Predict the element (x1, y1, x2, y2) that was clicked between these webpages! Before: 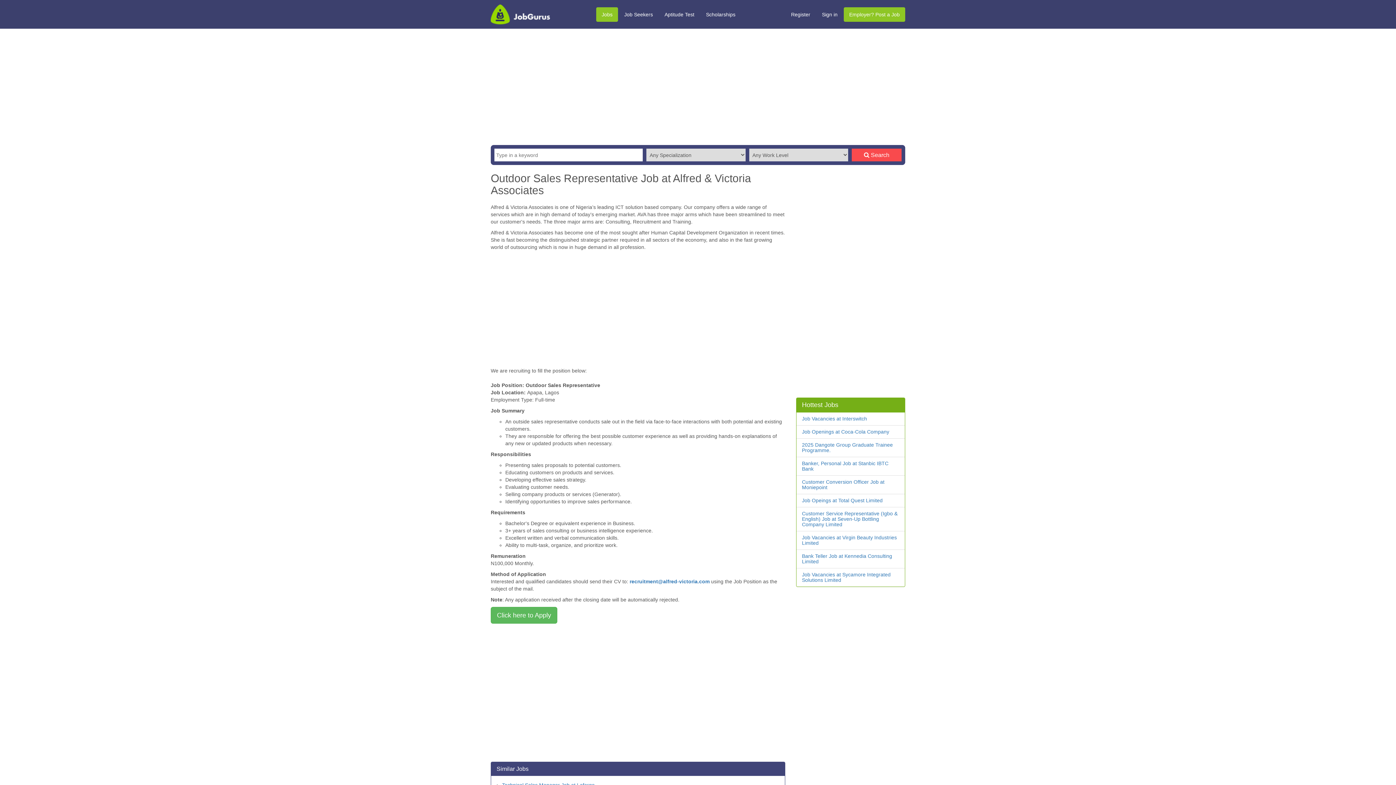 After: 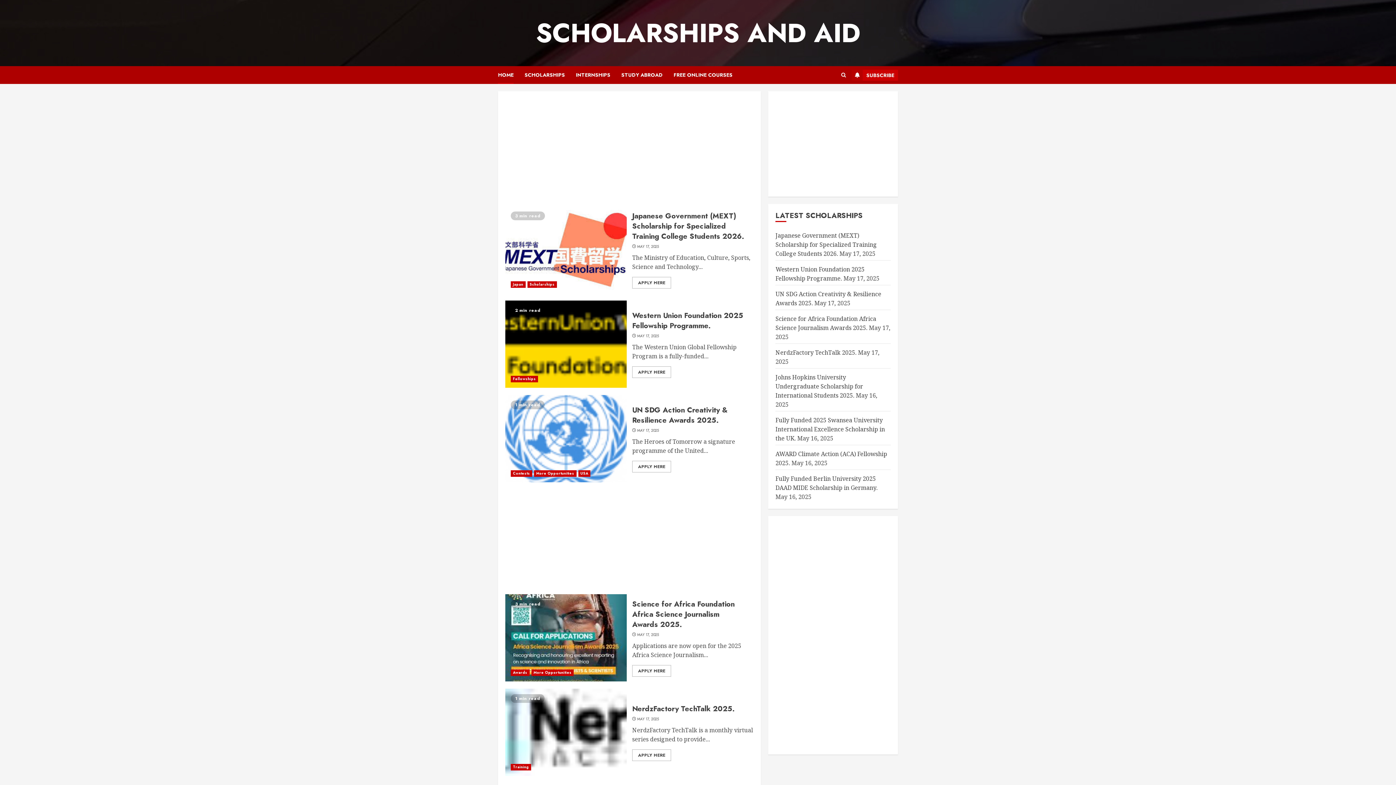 Action: label: Scholarships bbox: (700, 7, 741, 21)